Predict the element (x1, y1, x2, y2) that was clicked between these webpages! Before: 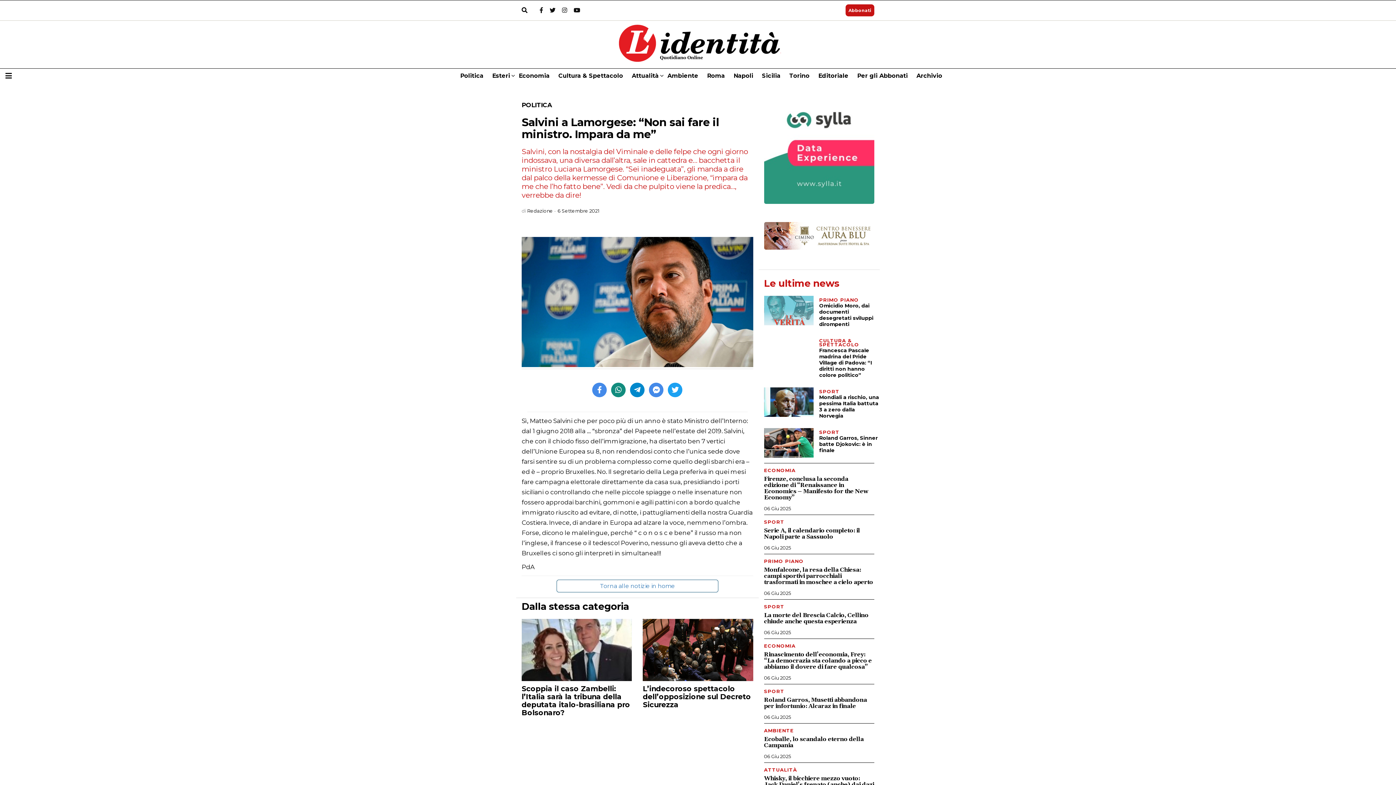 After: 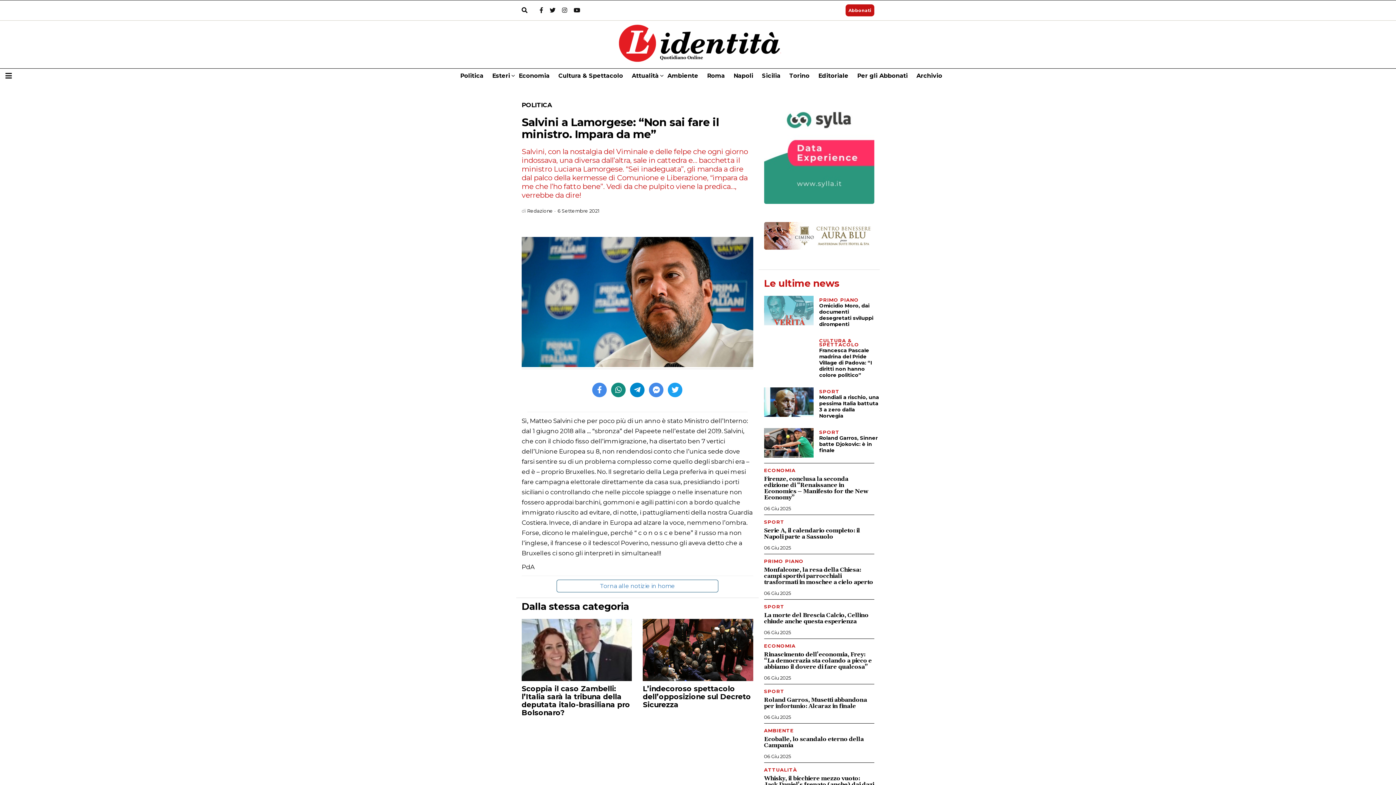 Action: bbox: (568, 6, 580, 14)